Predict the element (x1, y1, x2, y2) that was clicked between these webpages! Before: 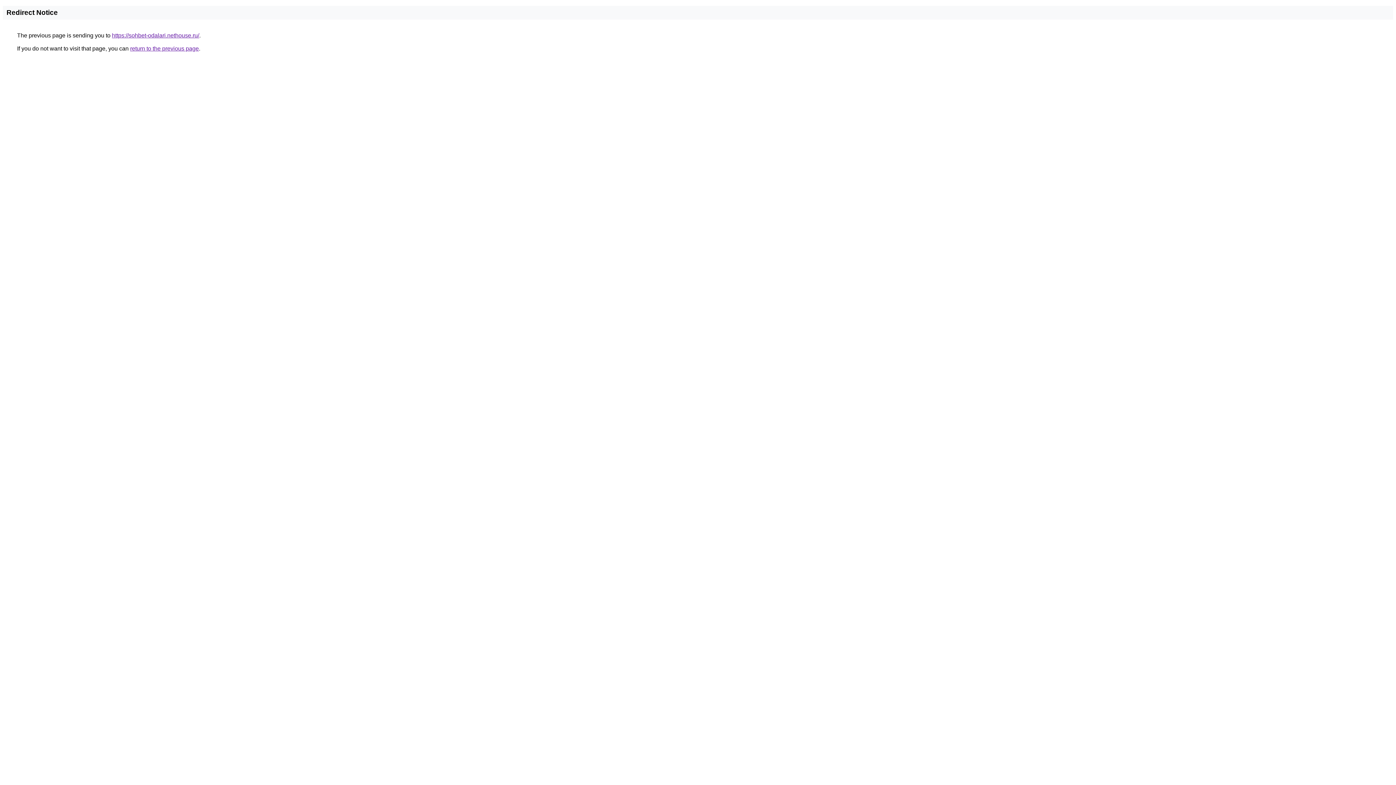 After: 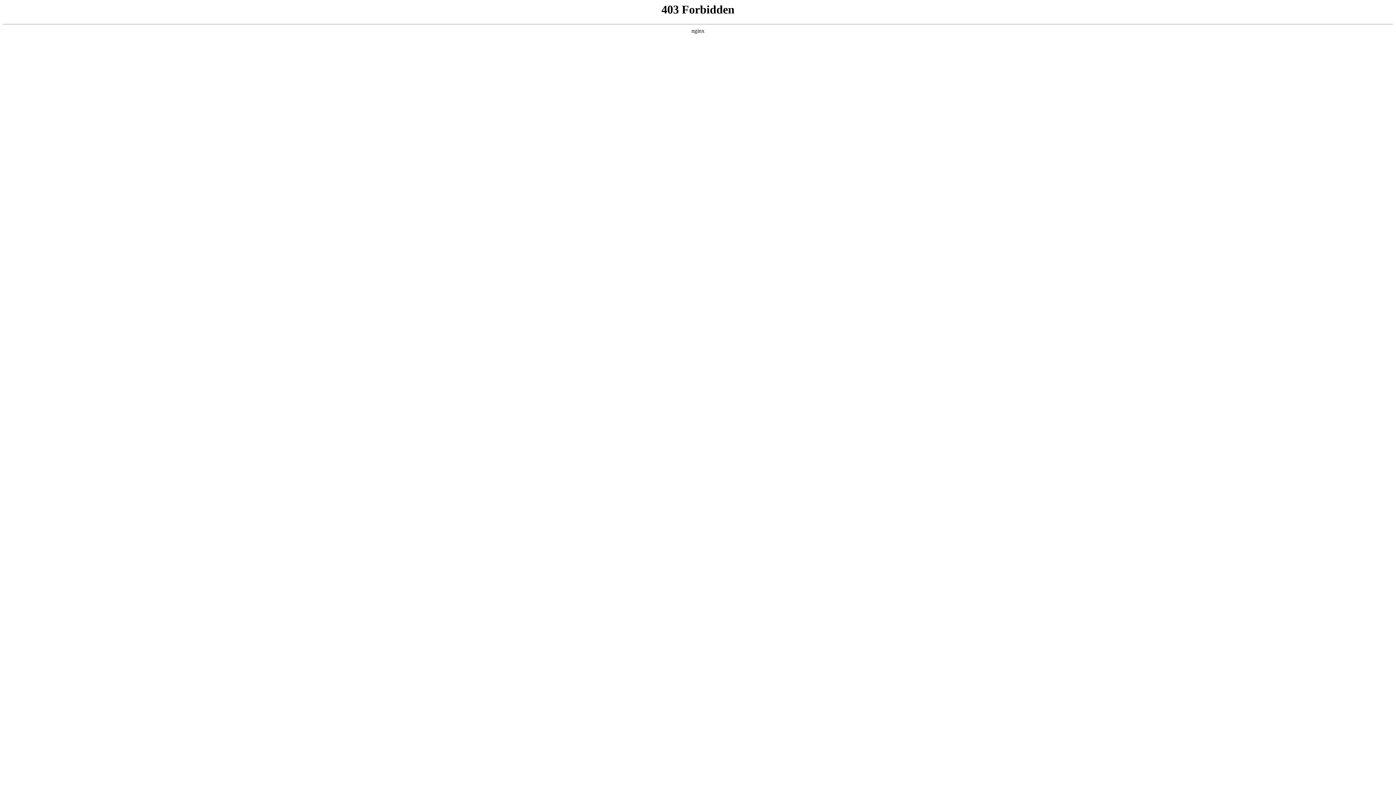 Action: label: https://sohbet-odalari.nethouse.ru/ bbox: (112, 32, 199, 38)